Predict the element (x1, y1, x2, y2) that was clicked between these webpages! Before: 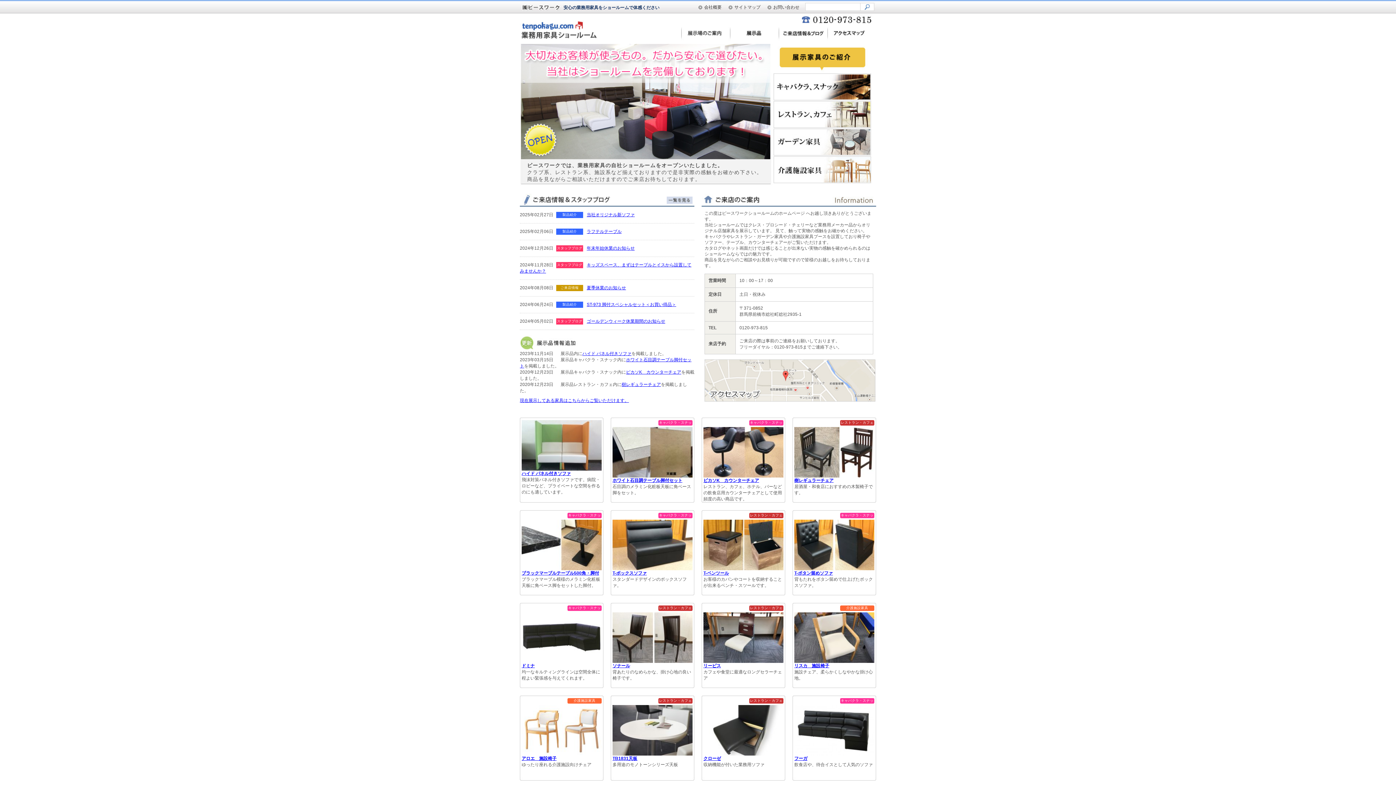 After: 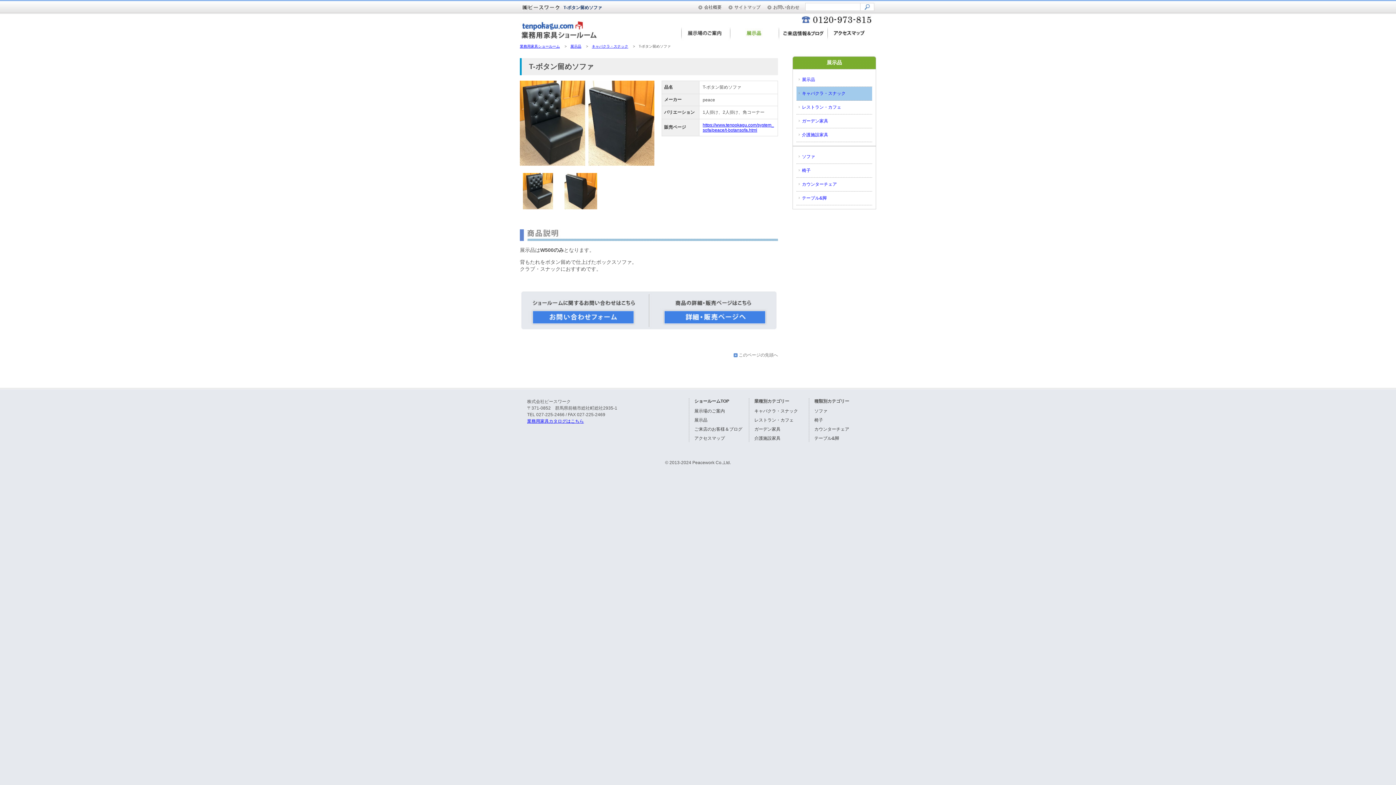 Action: bbox: (794, 520, 874, 525)